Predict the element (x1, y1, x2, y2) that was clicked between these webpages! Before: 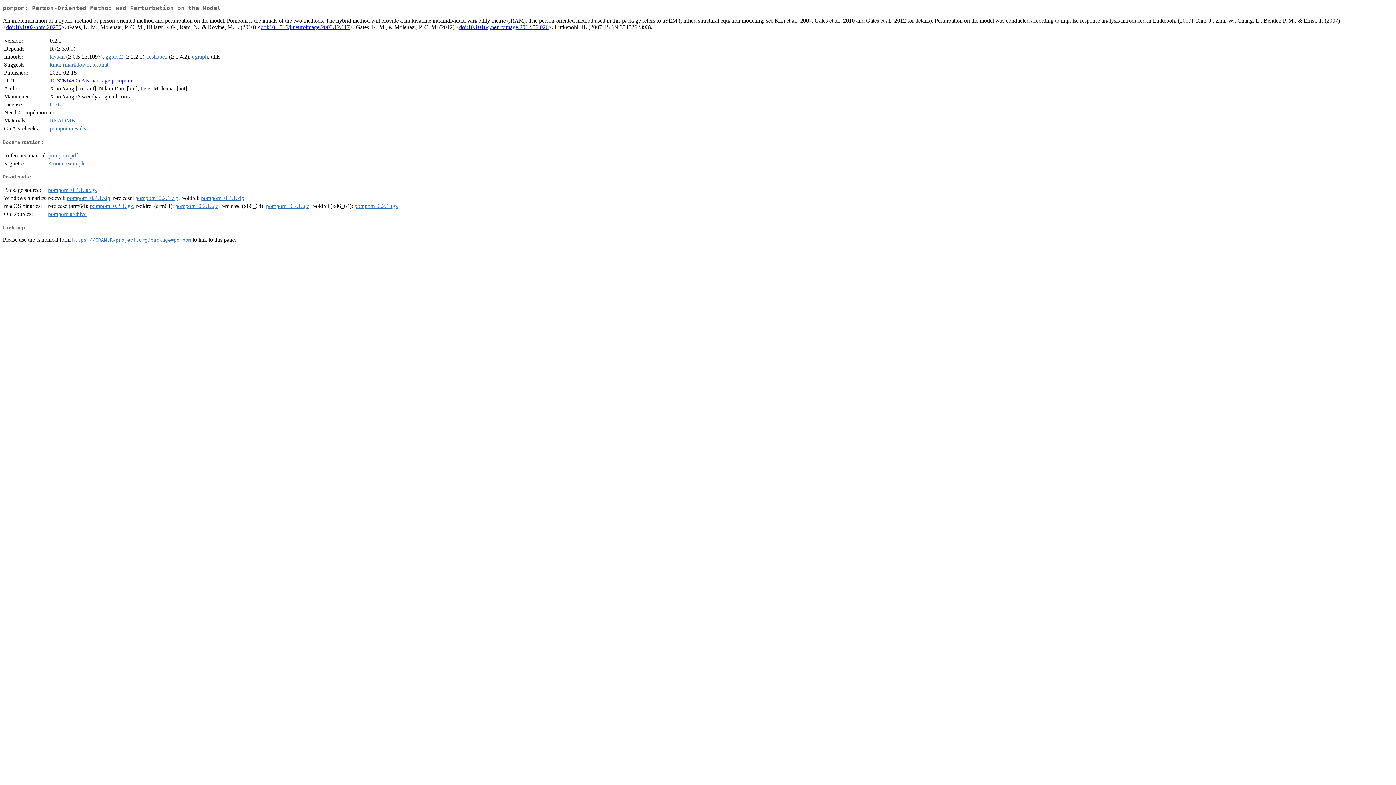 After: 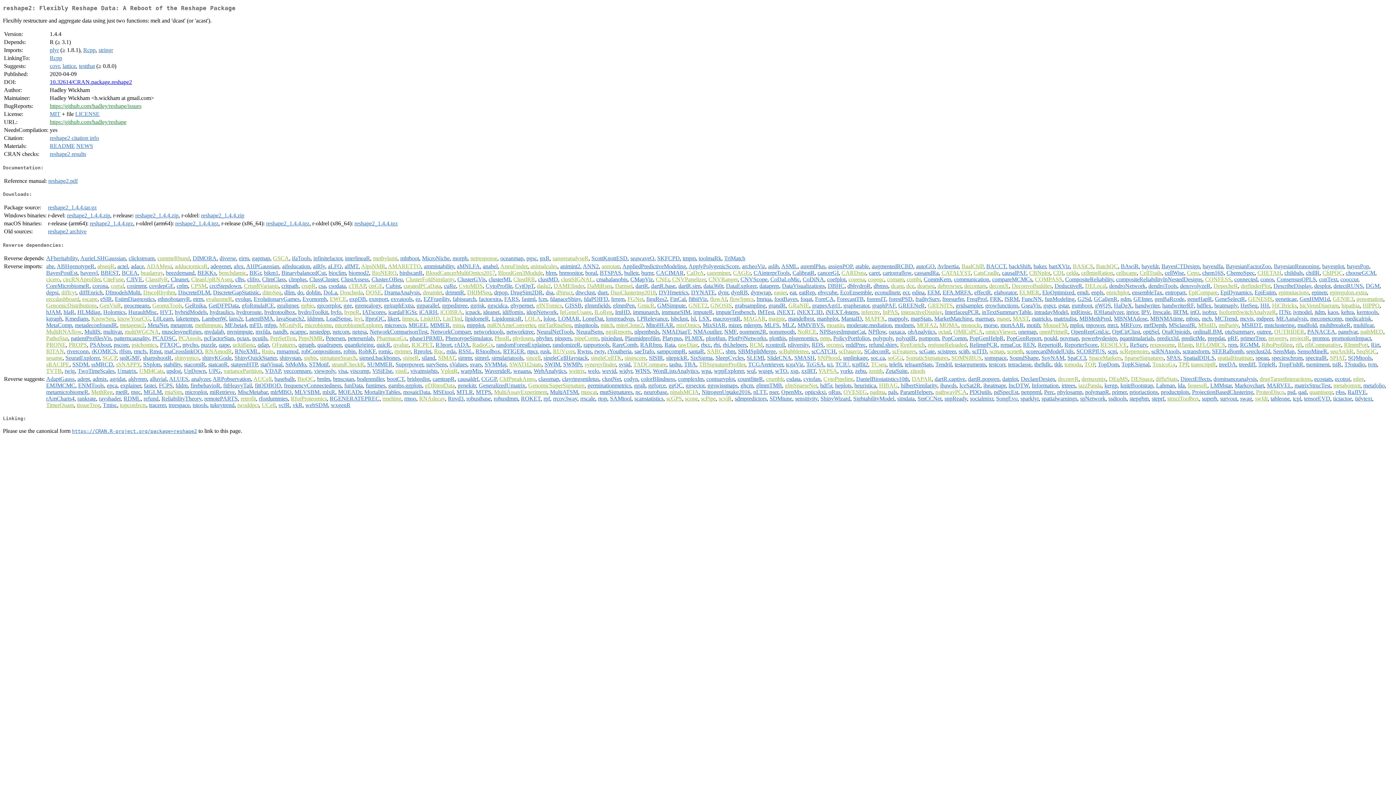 Action: label: reshape2 bbox: (147, 53, 167, 59)